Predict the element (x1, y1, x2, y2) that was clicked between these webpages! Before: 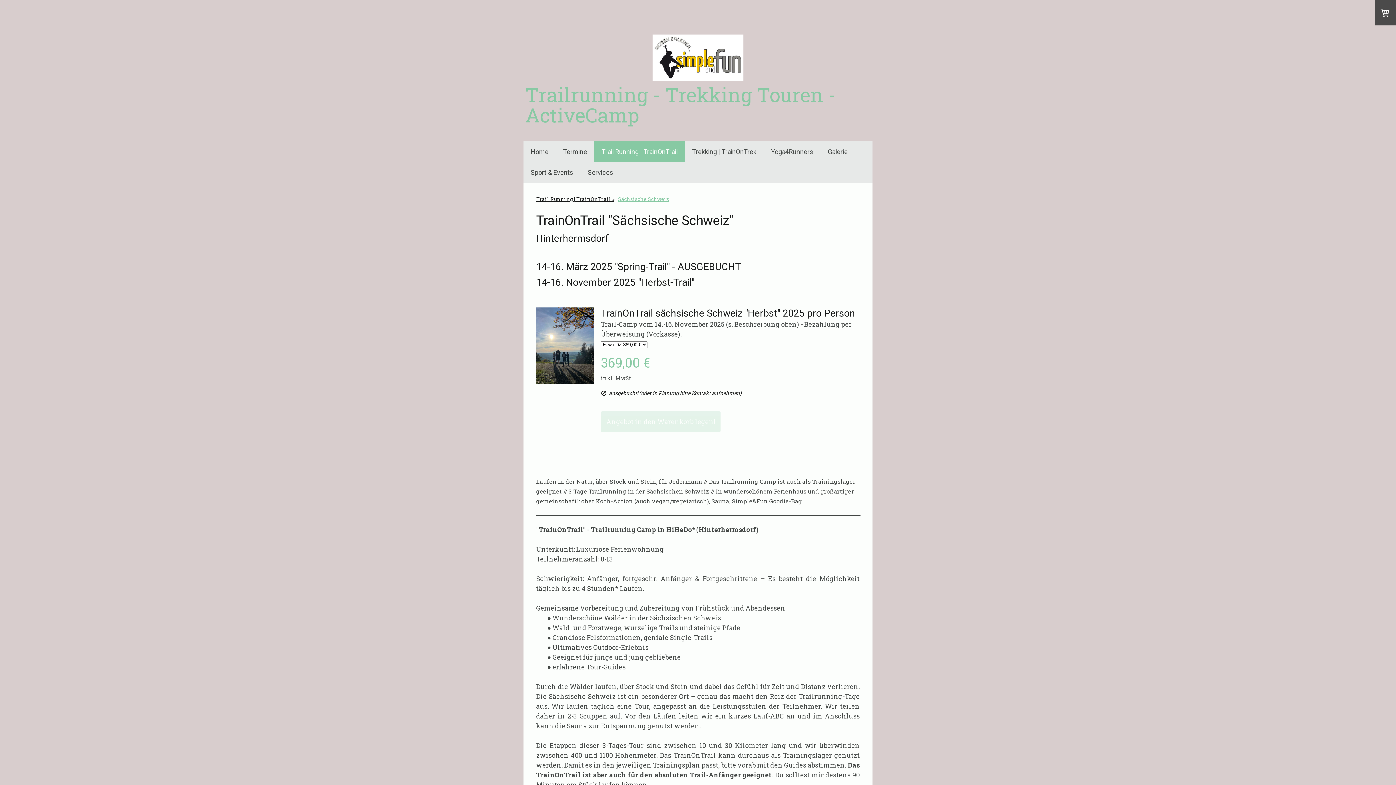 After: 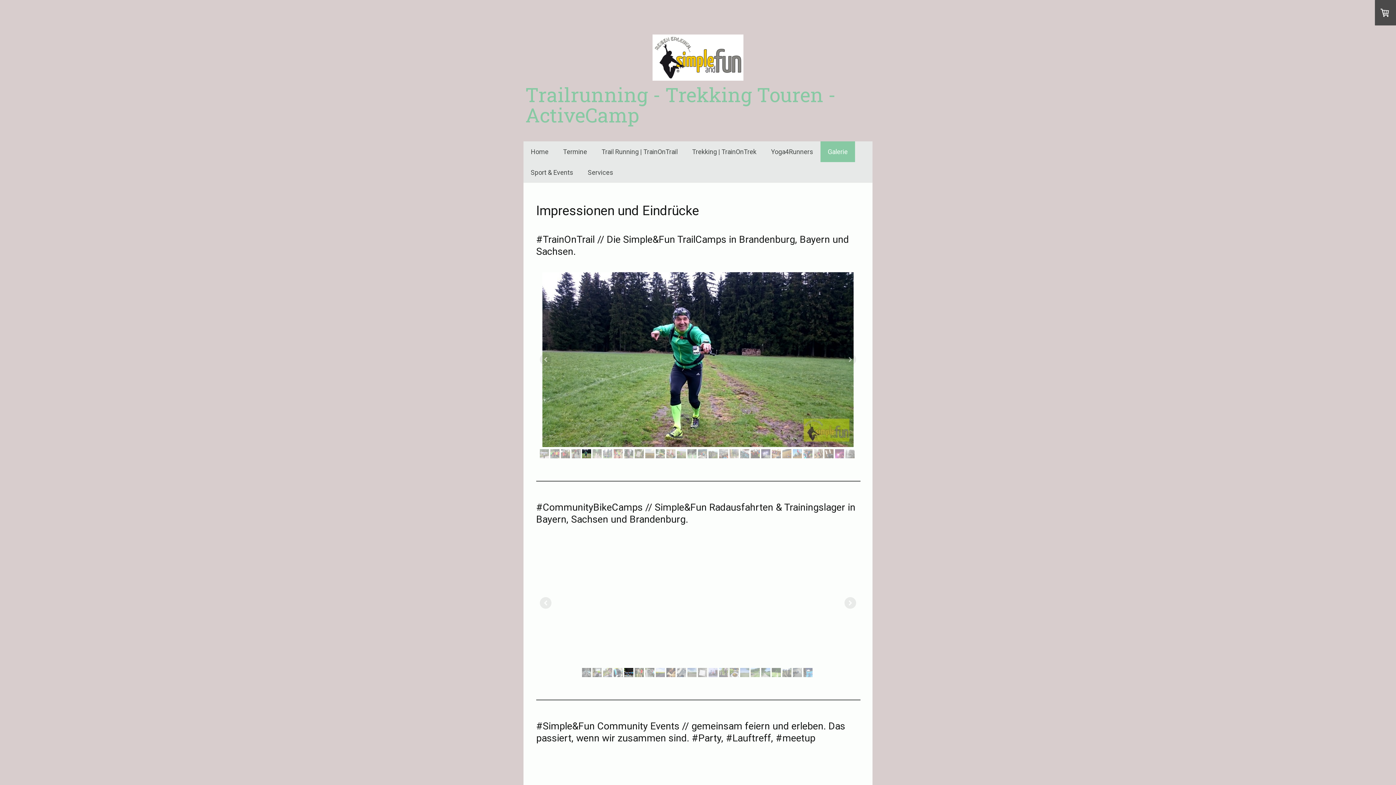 Action: label: Galerie bbox: (820, 141, 855, 162)